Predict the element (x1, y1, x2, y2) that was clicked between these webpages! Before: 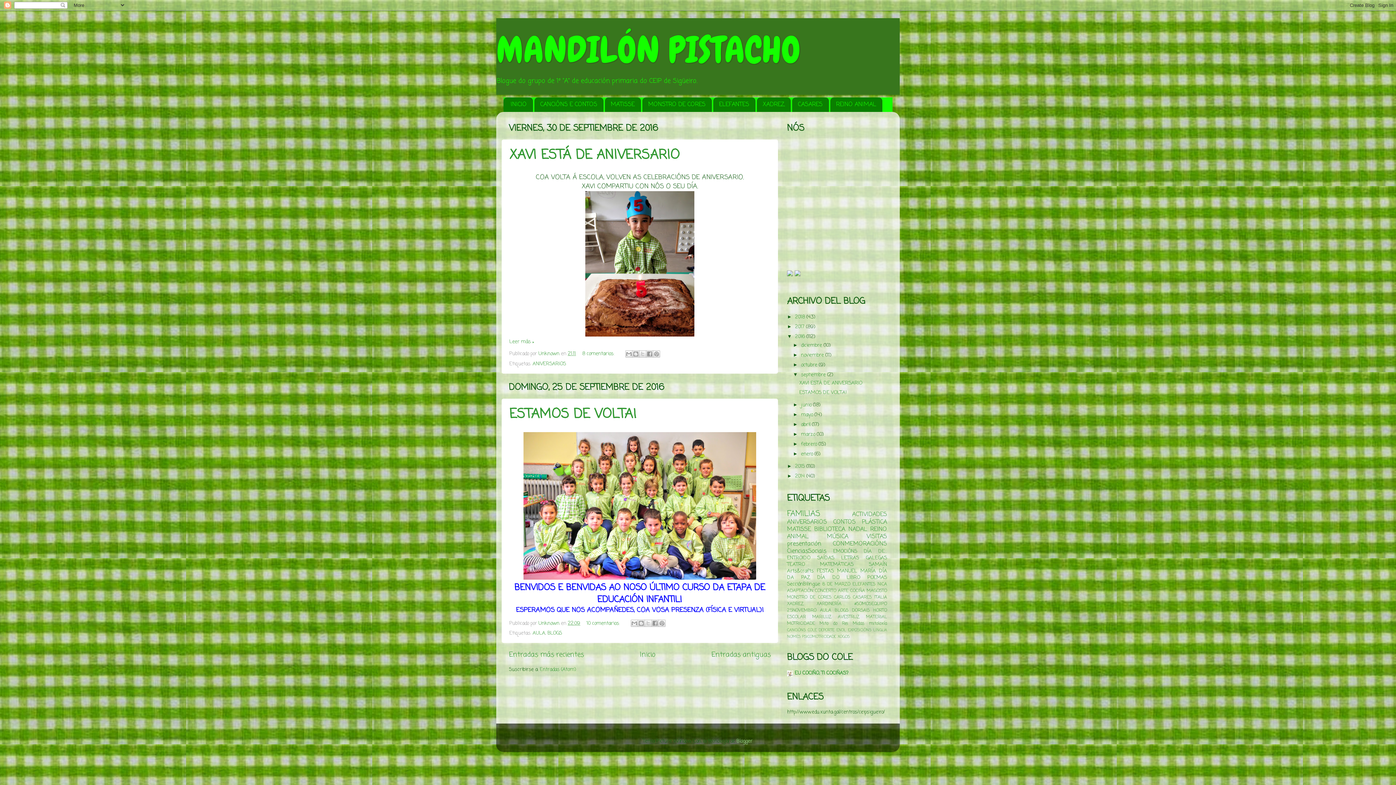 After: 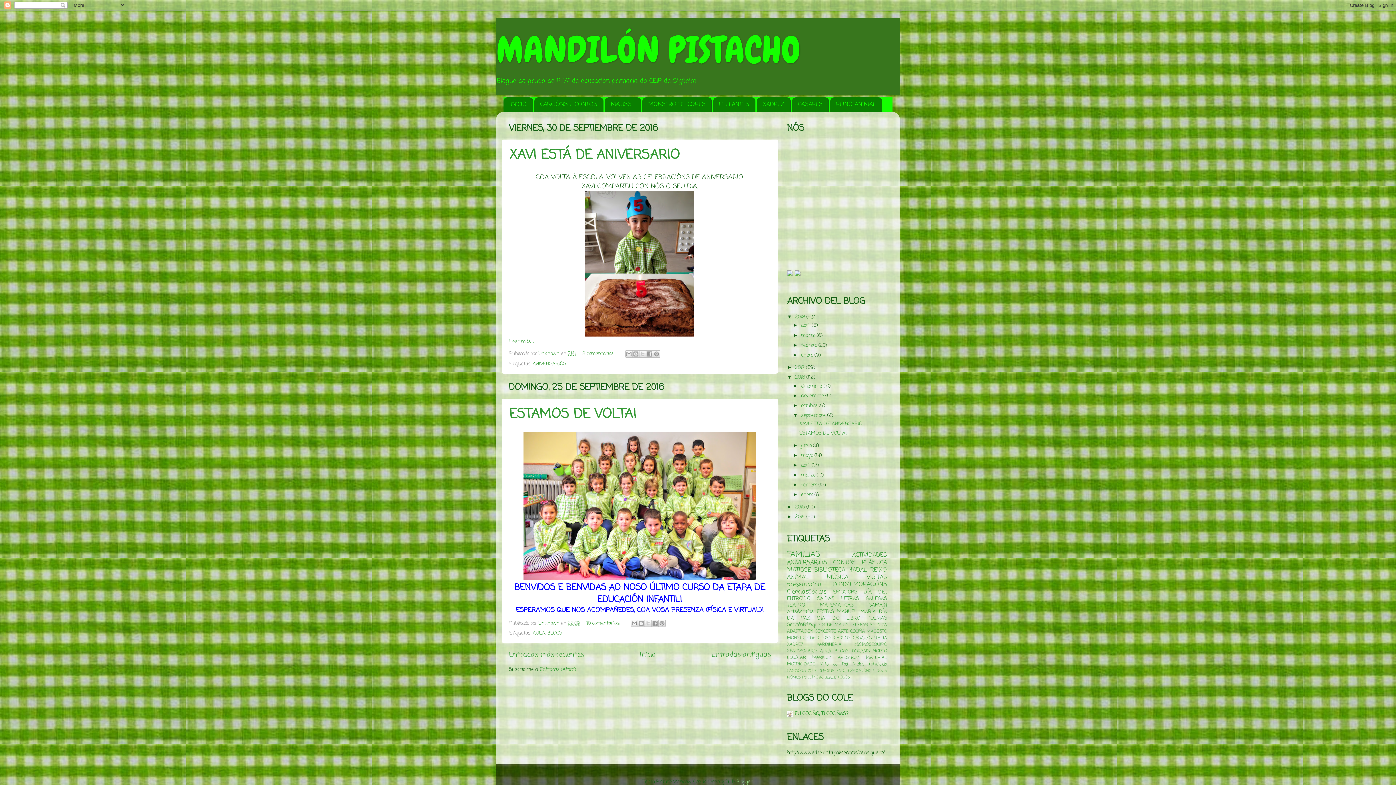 Action: bbox: (787, 314, 795, 319) label: ►  